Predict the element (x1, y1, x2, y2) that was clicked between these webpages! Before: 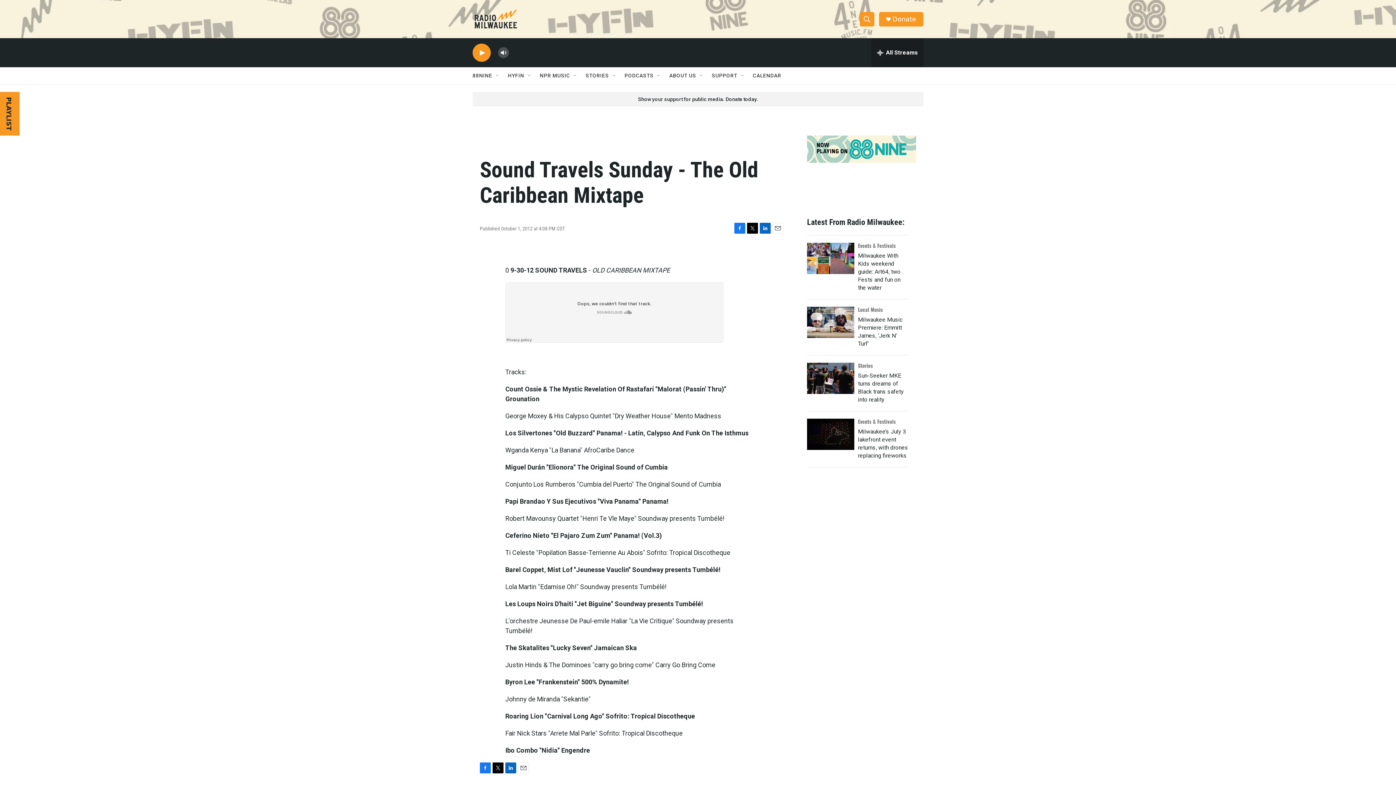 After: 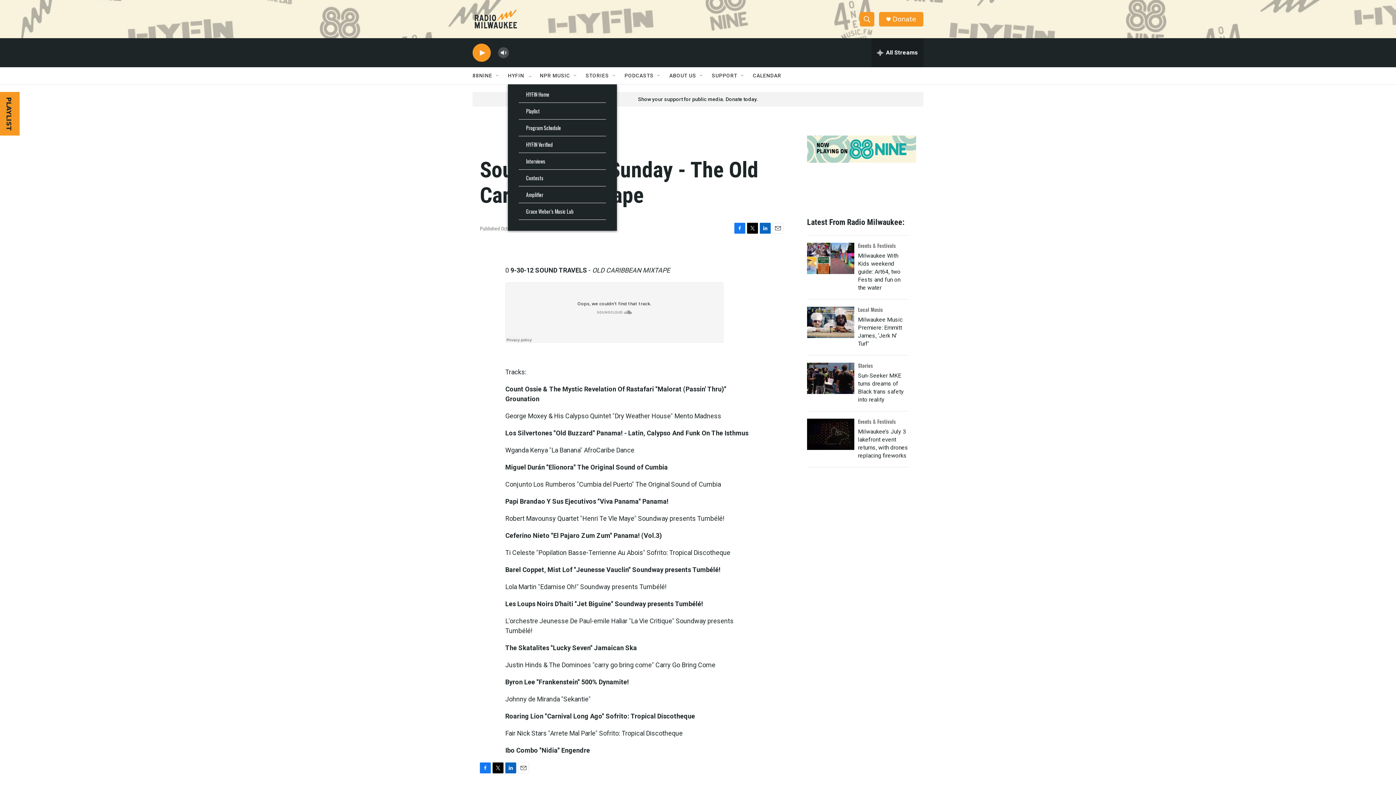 Action: bbox: (526, 72, 532, 78) label: Open Sub Navigation